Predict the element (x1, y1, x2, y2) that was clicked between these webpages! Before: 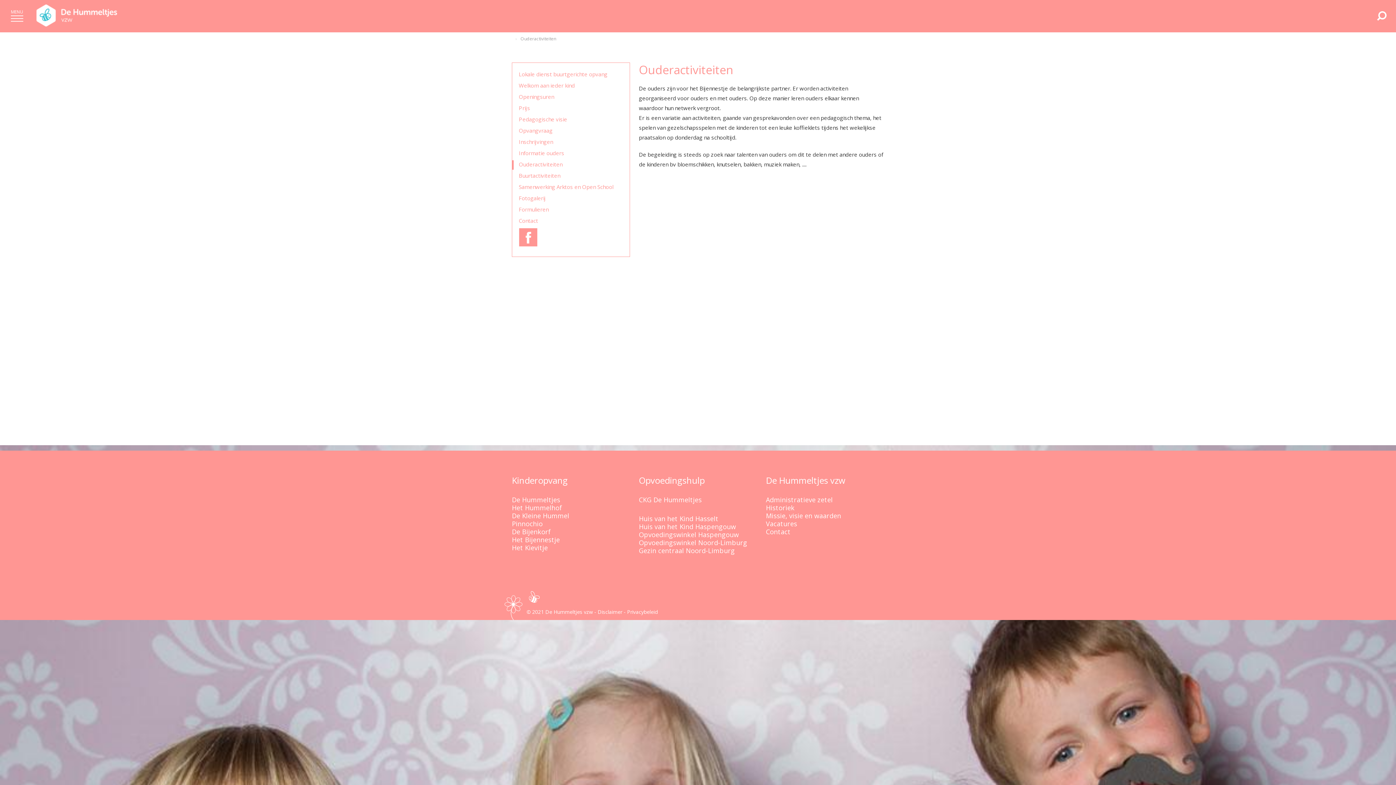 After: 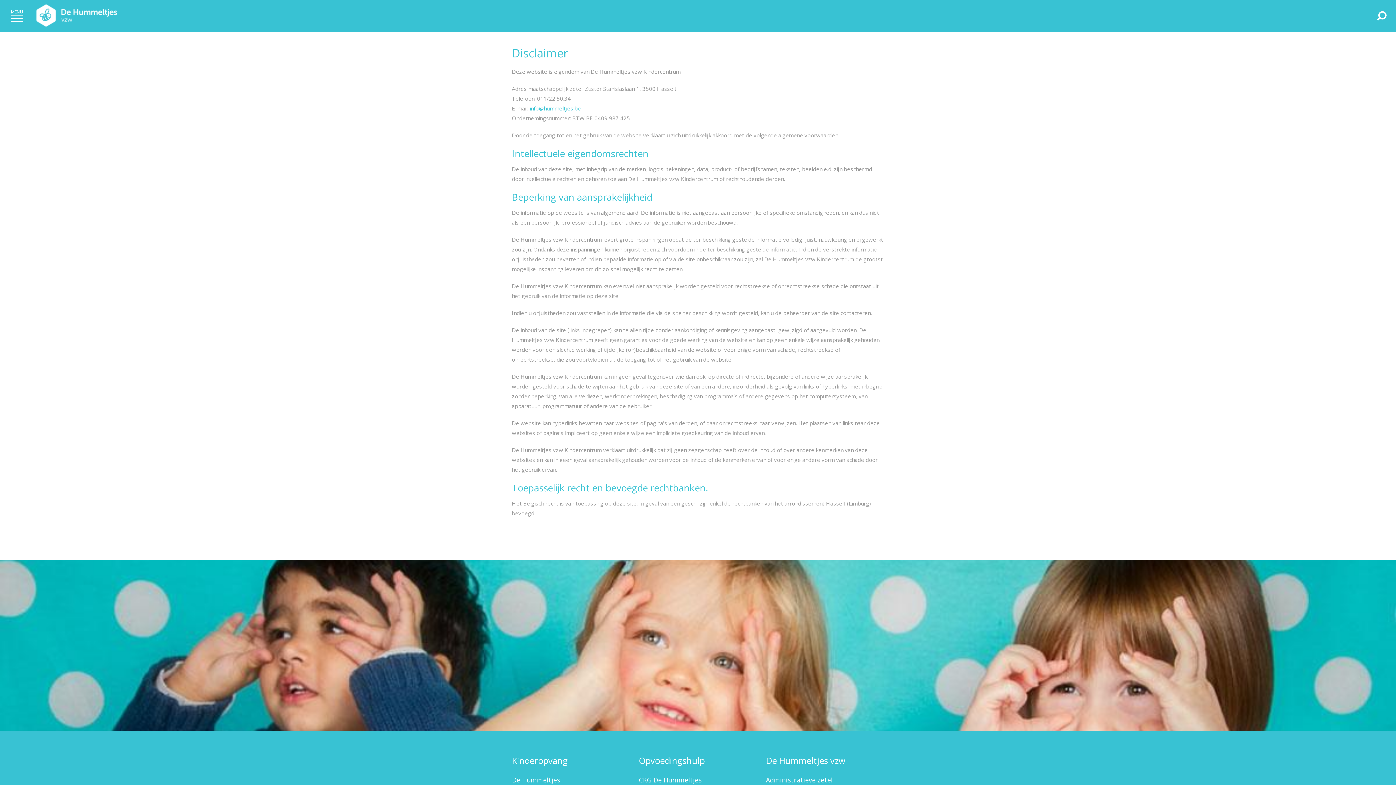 Action: label: Disclaimer bbox: (597, 608, 622, 615)